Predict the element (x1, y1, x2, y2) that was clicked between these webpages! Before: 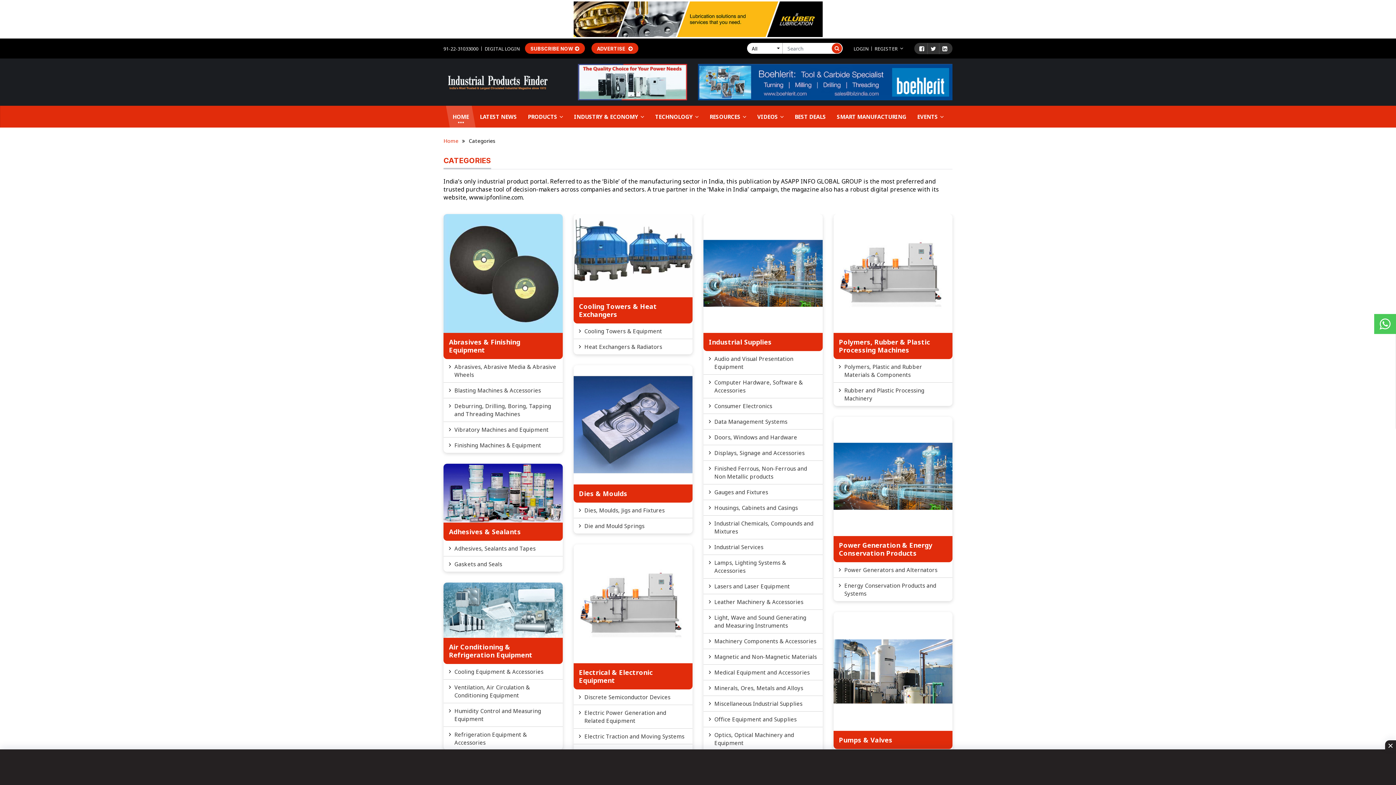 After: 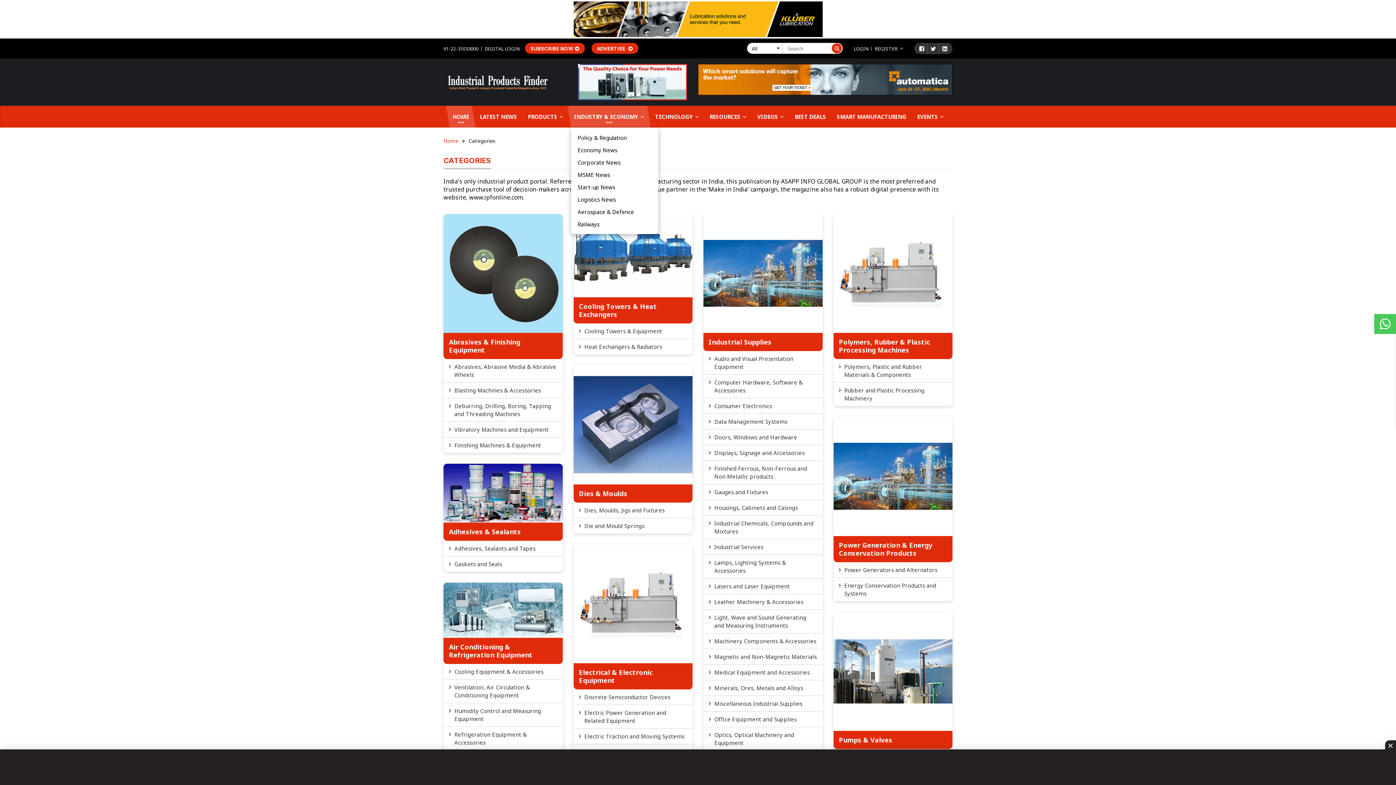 Action: bbox: (569, 105, 649, 127) label: INDUSTRY & ECONOMY 